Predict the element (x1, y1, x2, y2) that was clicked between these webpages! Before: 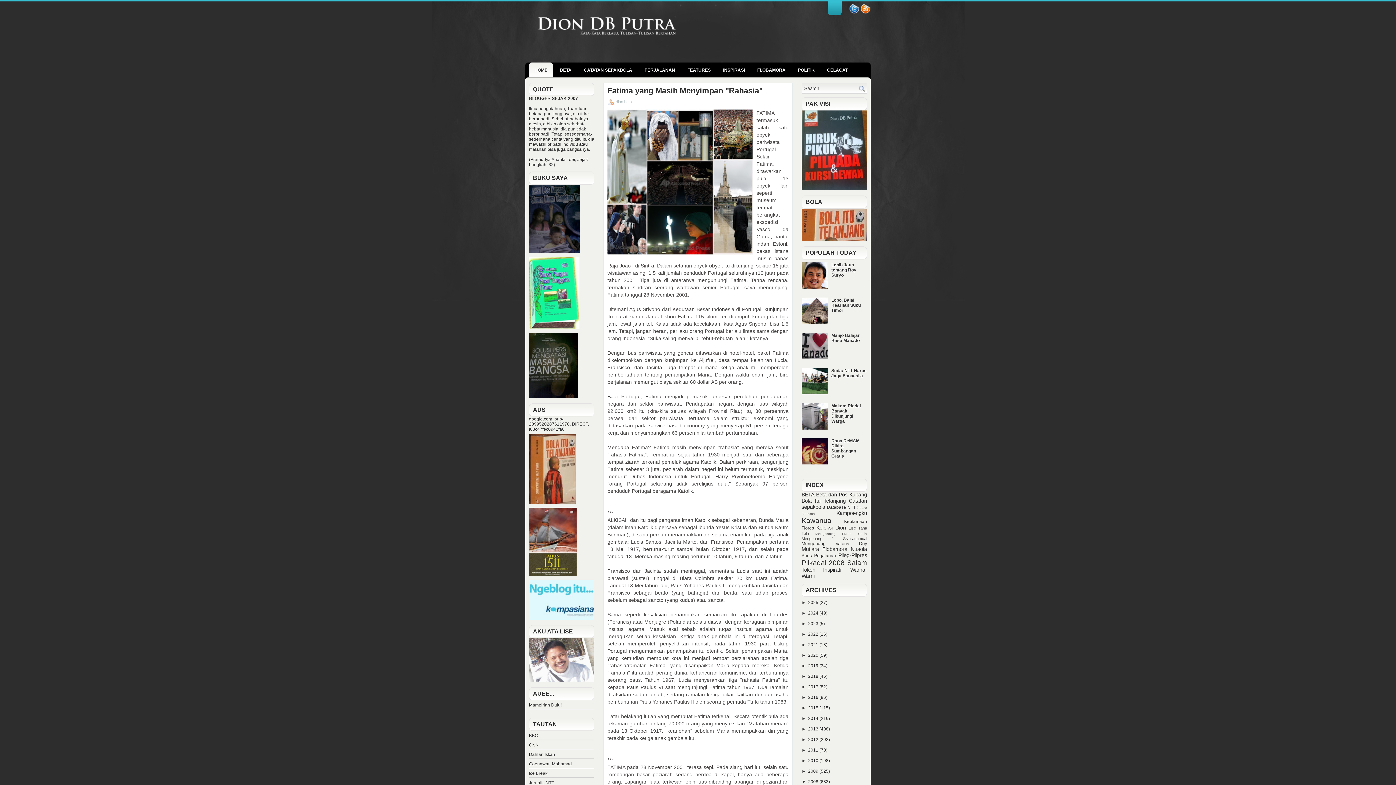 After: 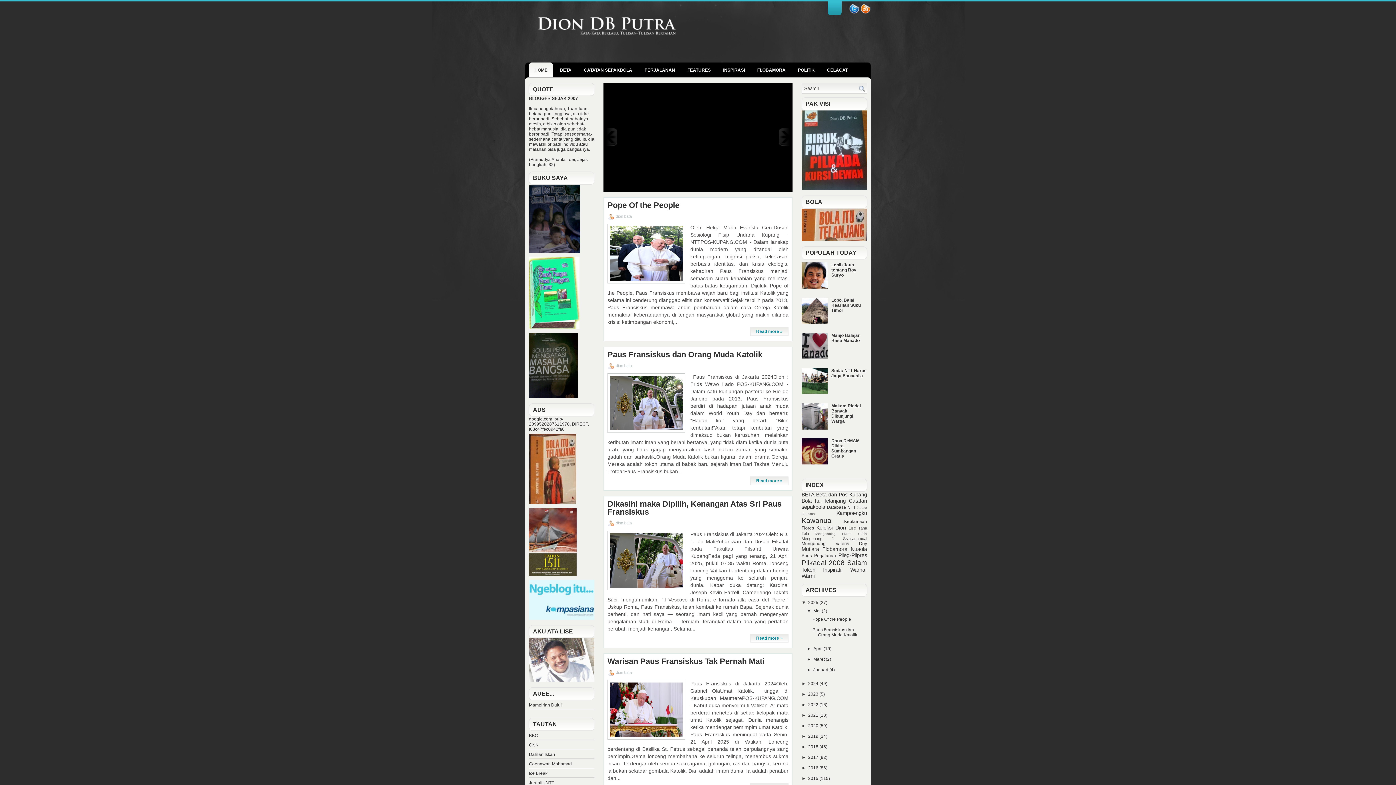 Action: label: 2025  bbox: (808, 600, 819, 605)